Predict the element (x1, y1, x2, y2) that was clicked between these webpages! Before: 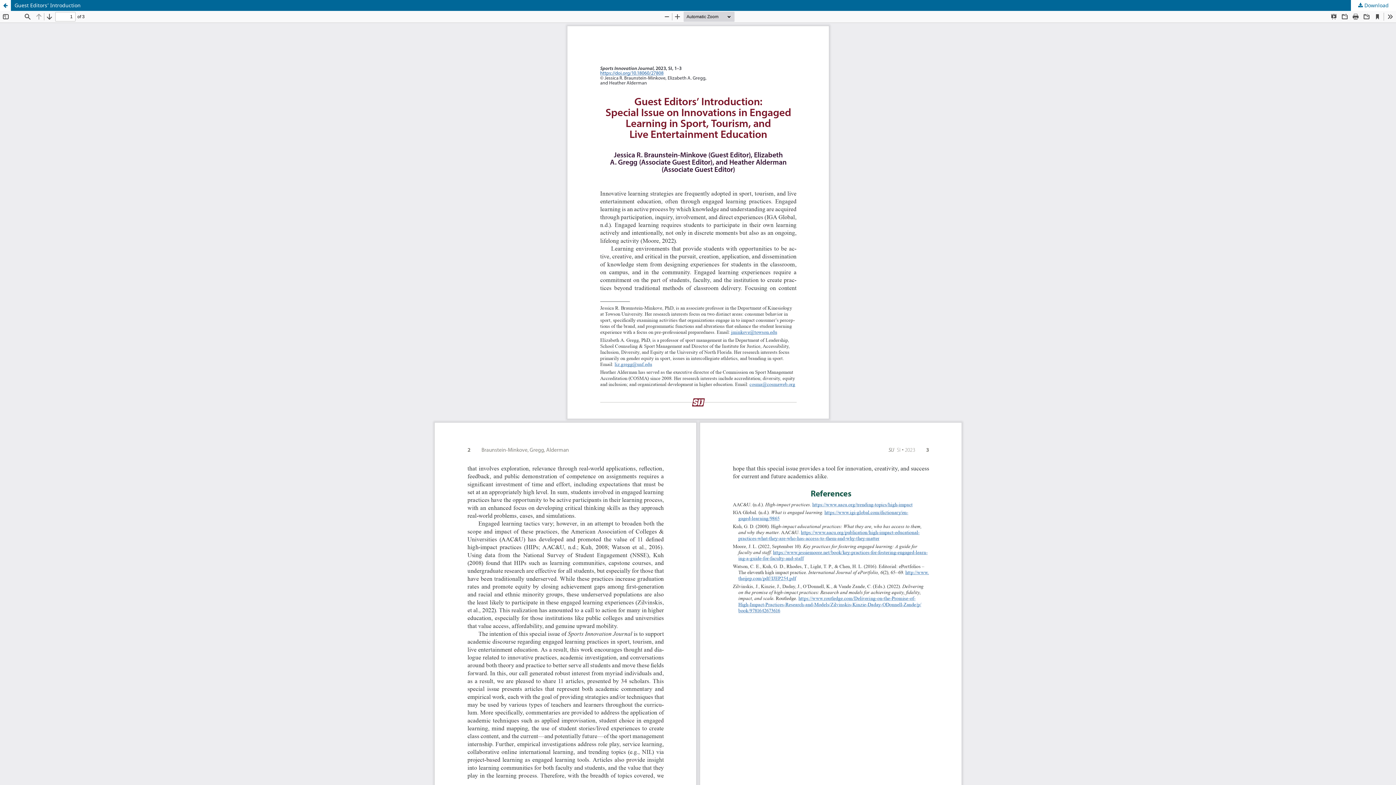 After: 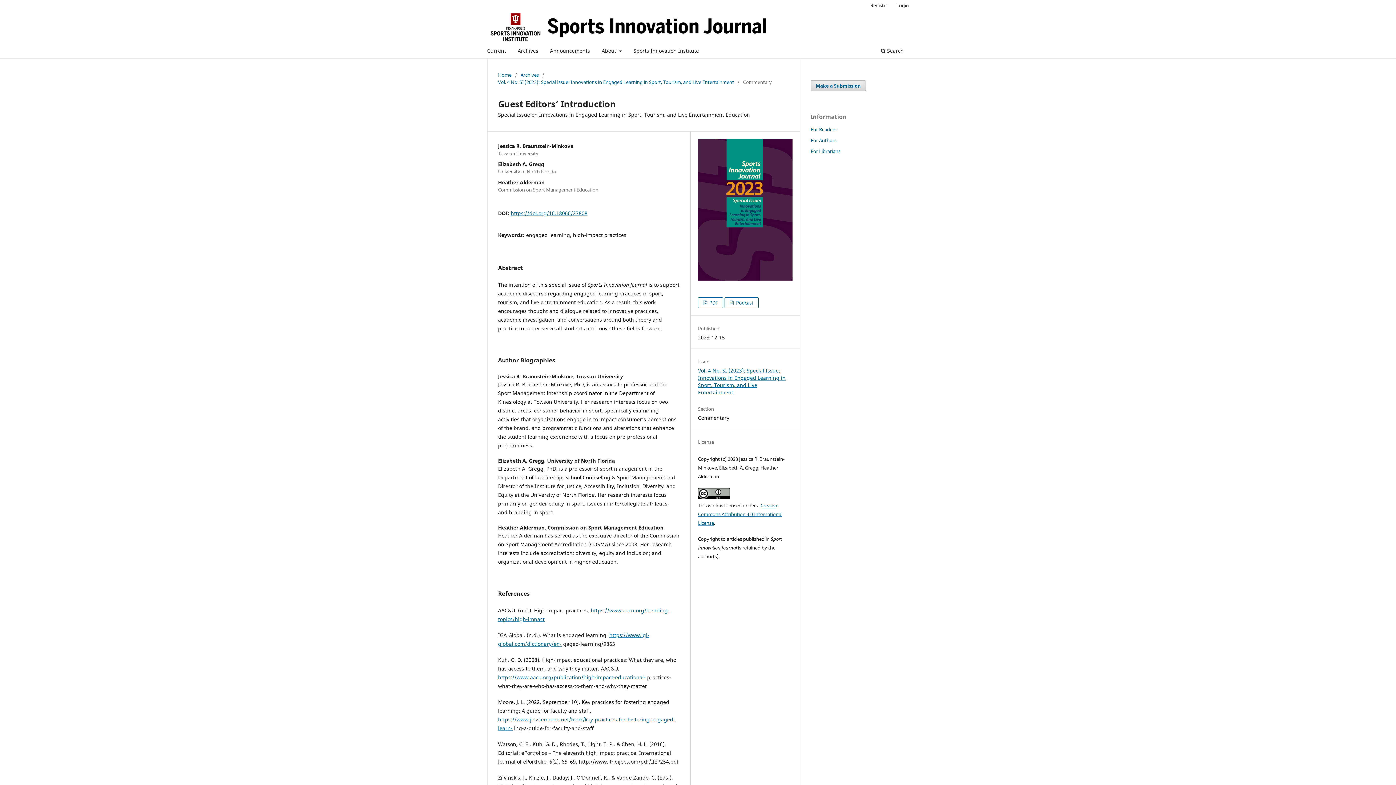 Action: label: Return to Article Details bbox: (0, 0, 10, 10)